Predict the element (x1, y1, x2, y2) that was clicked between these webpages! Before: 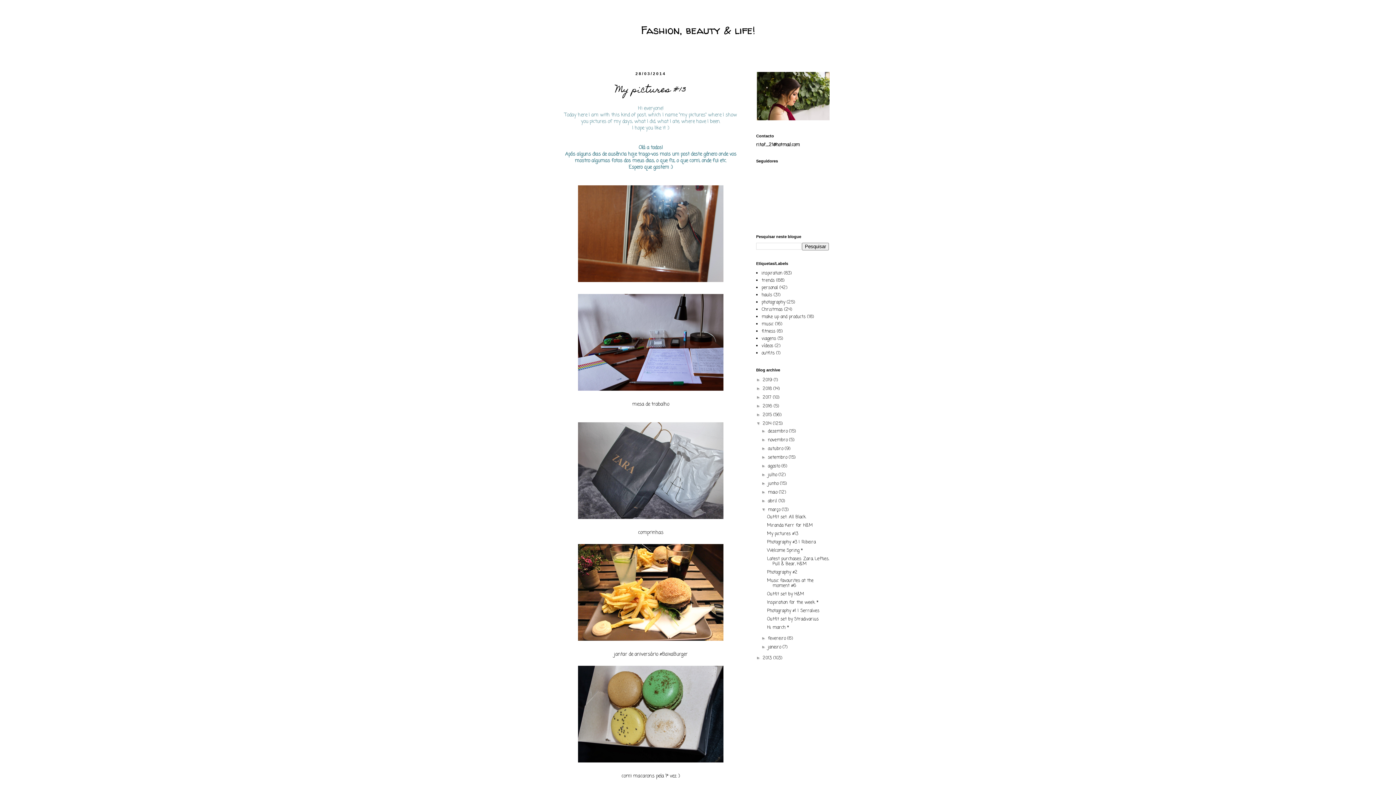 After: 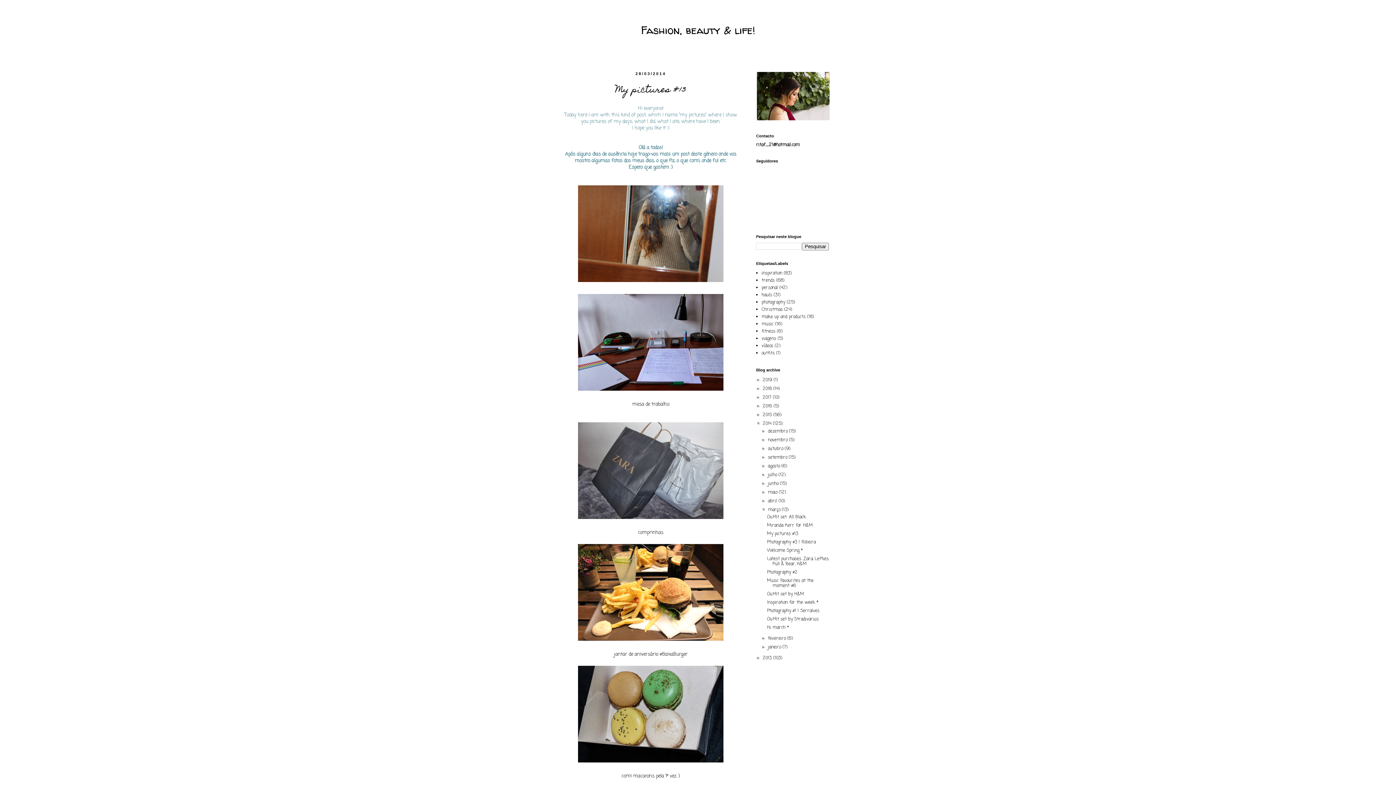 Action: bbox: (767, 530, 798, 537) label: My pictures #13